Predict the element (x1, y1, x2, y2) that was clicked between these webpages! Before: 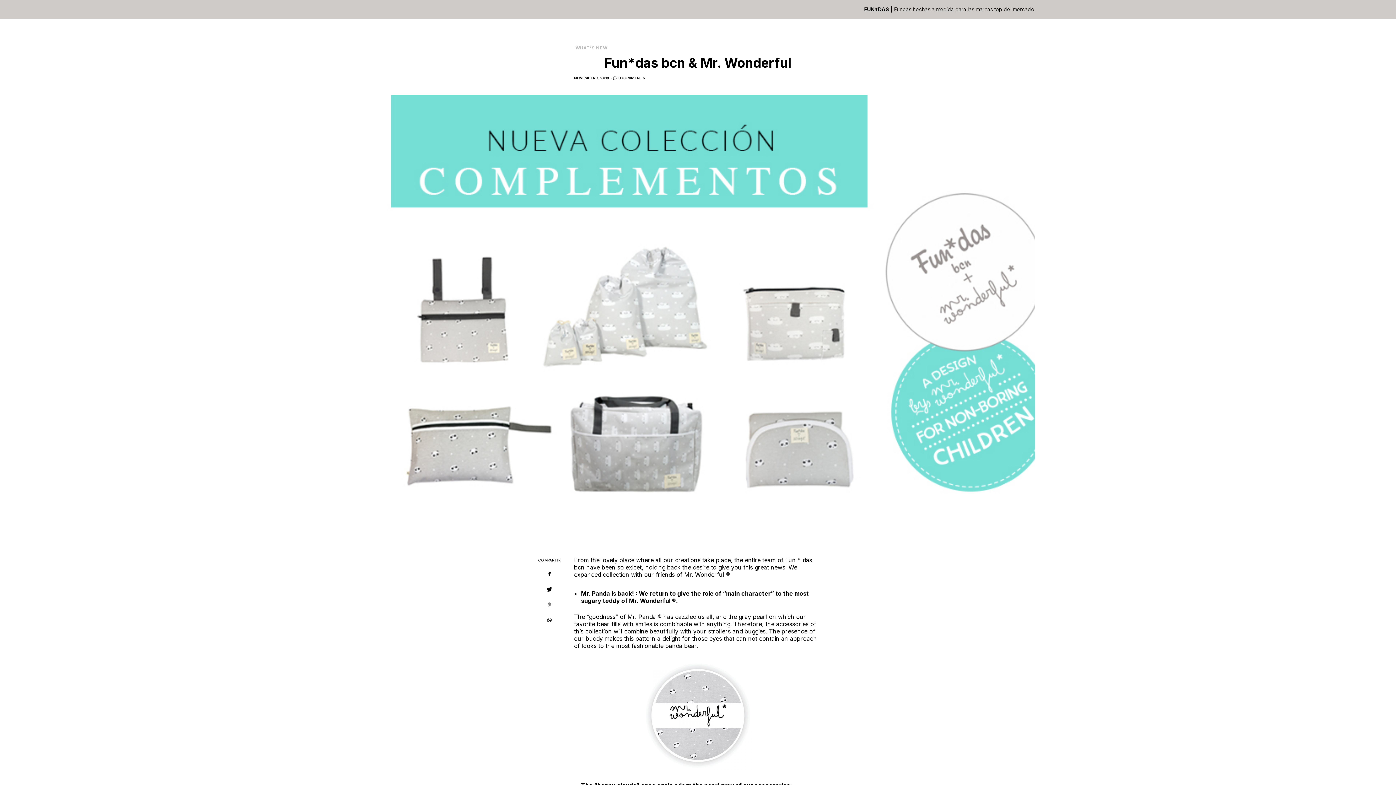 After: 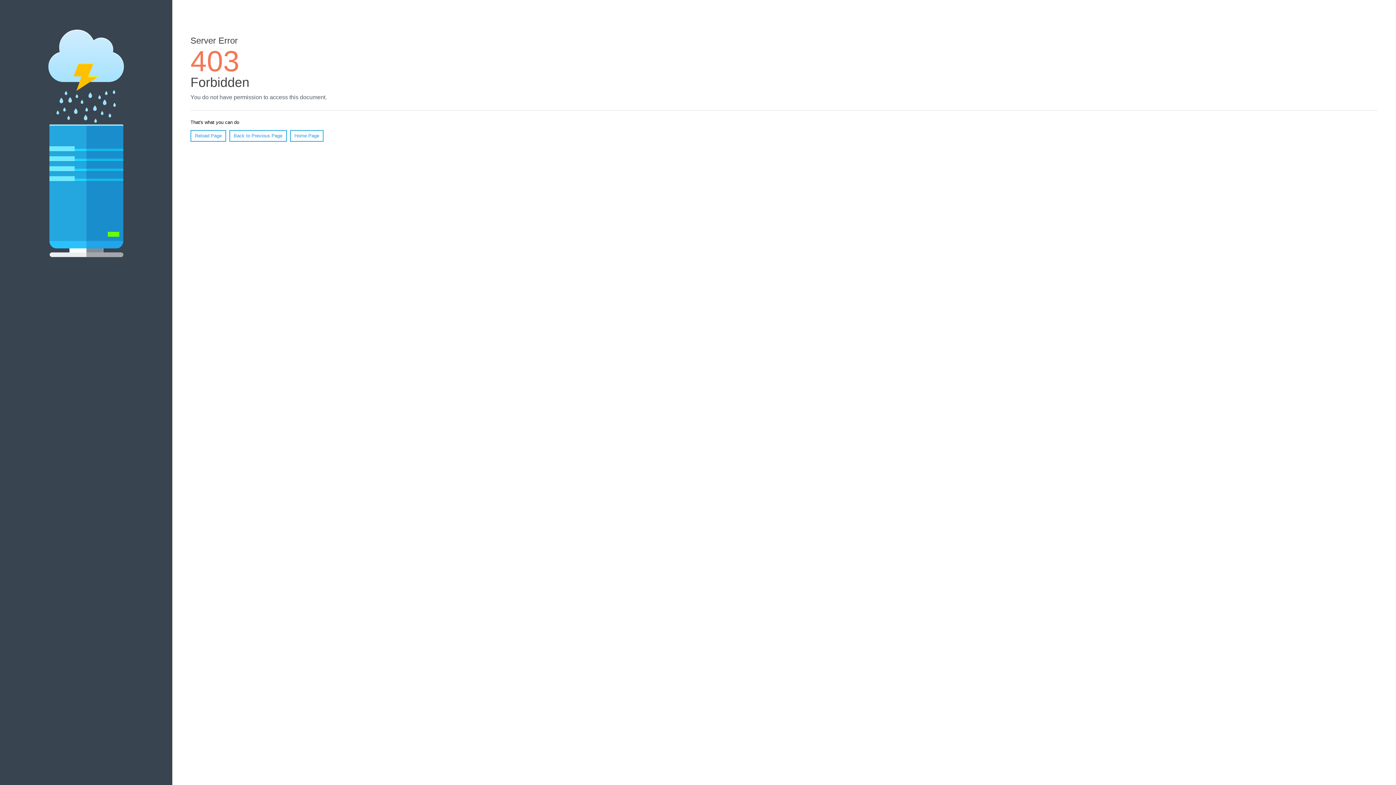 Action: bbox: (643, 711, 752, 718)